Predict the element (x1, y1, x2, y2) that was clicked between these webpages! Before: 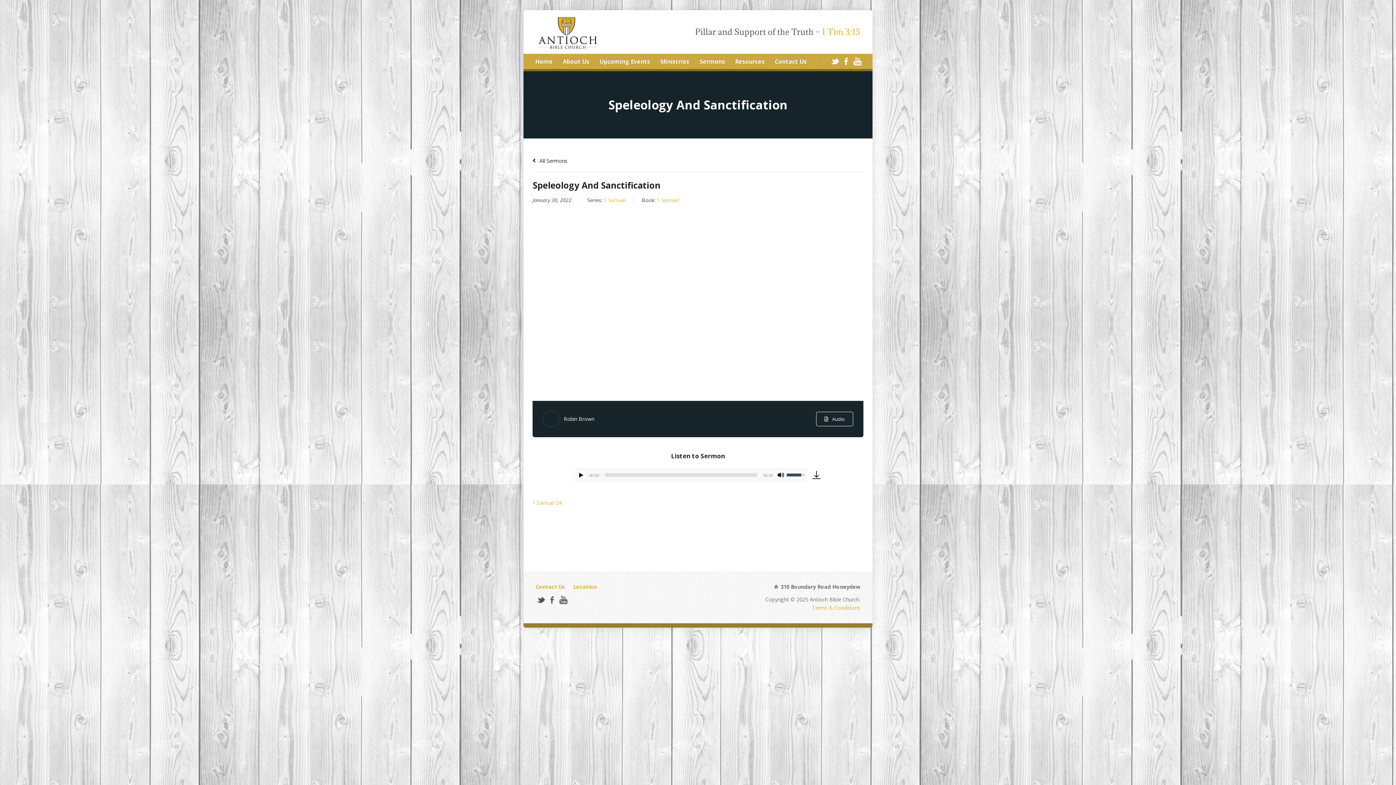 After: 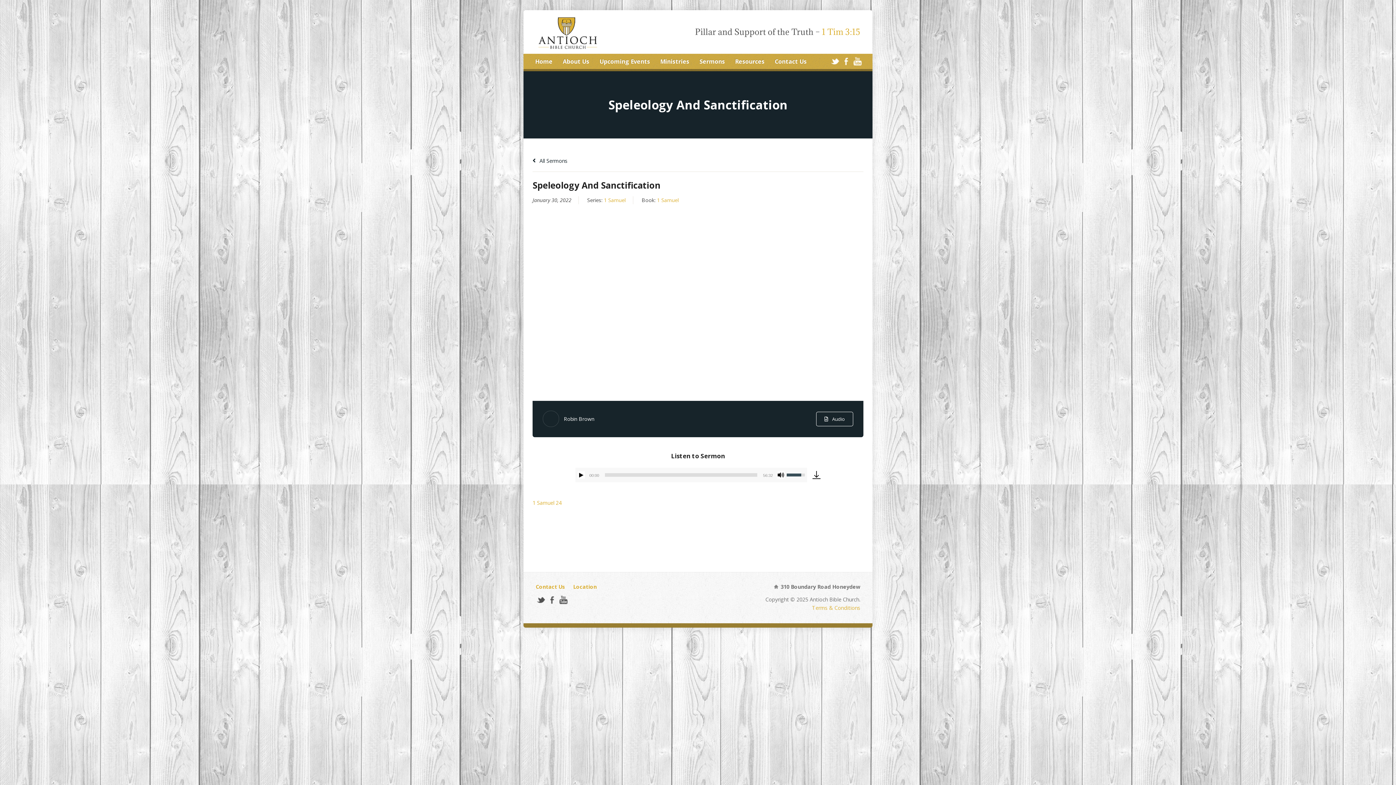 Action: label: Twitter bbox: (536, 596, 544, 604)